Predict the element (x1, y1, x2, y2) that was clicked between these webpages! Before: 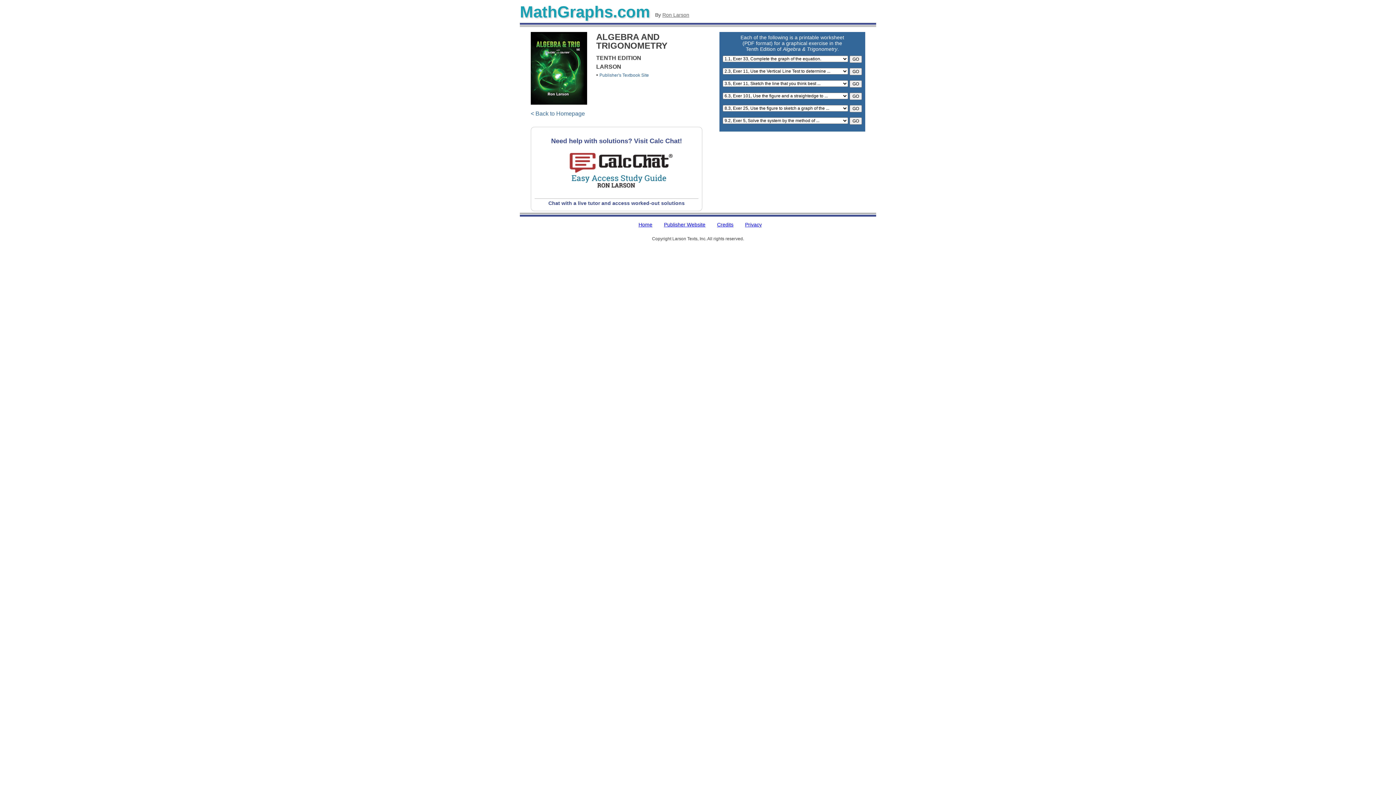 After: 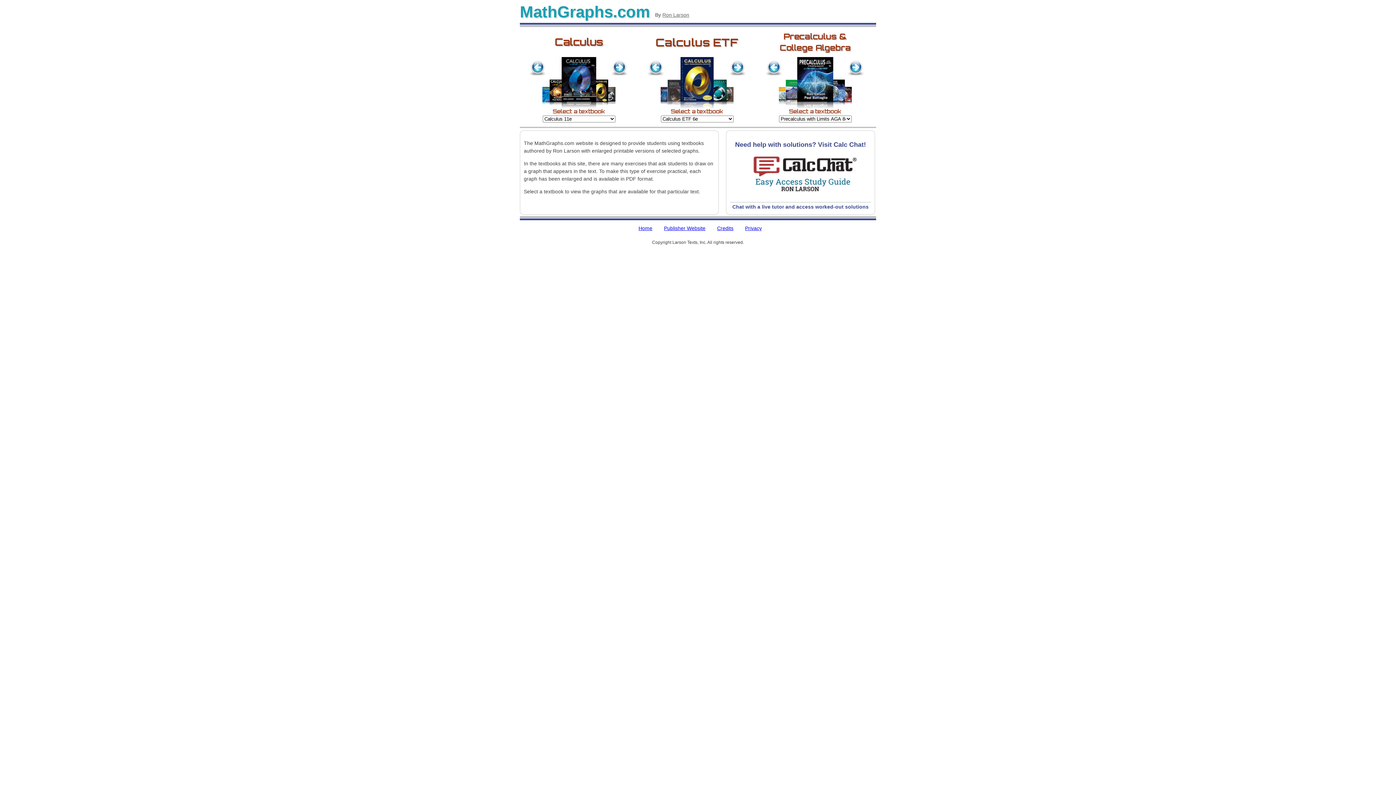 Action: bbox: (530, 110, 585, 116) label: < Back to Homepage